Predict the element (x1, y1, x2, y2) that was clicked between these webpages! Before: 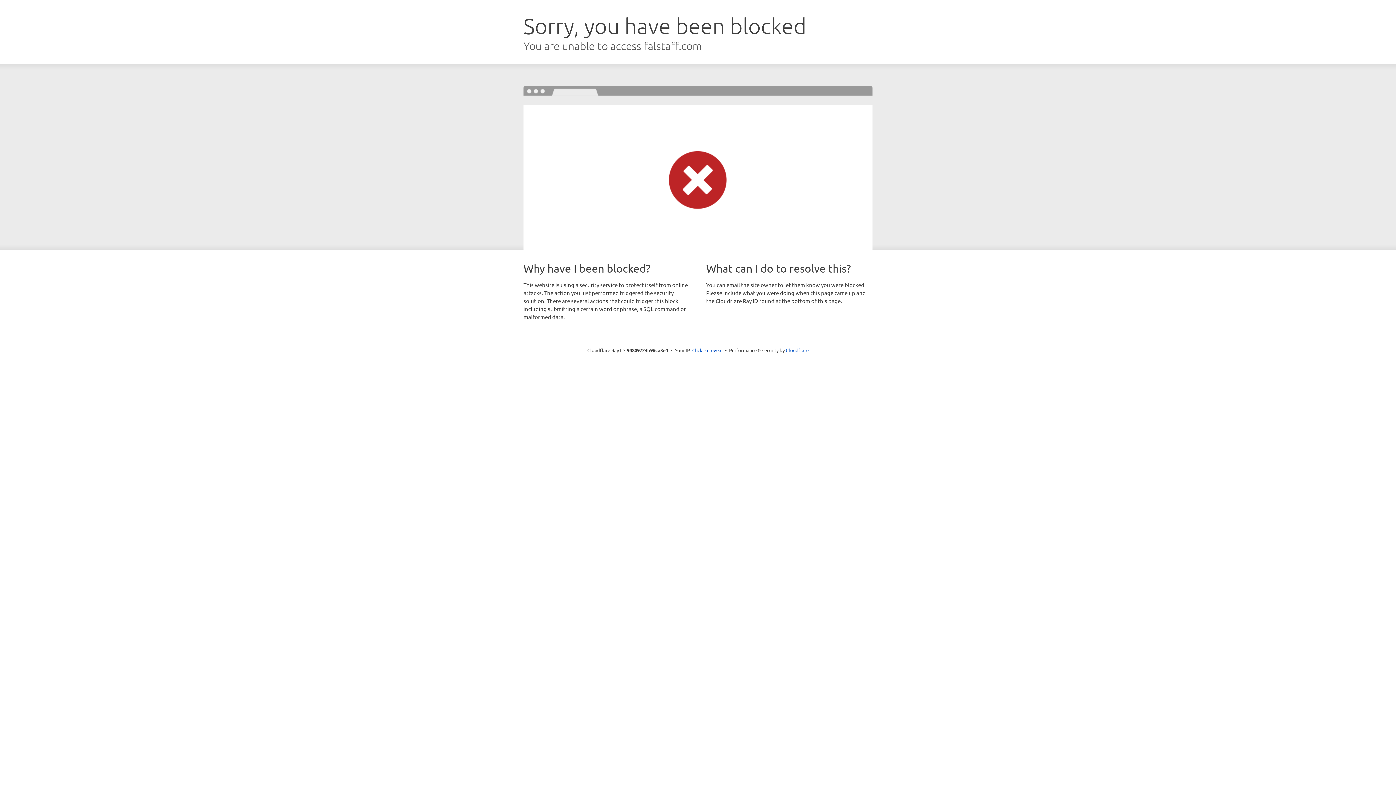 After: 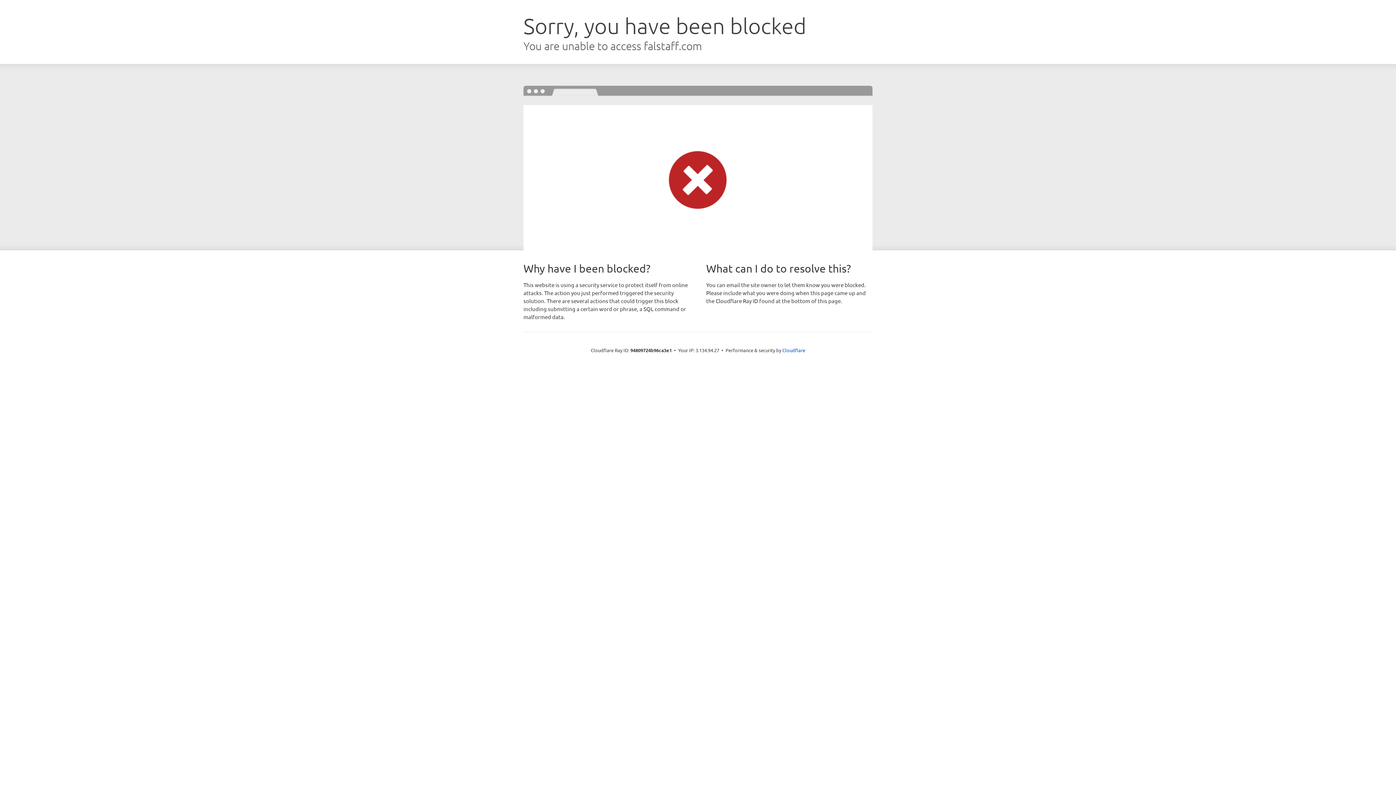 Action: label: Click to reveal bbox: (692, 346, 722, 353)